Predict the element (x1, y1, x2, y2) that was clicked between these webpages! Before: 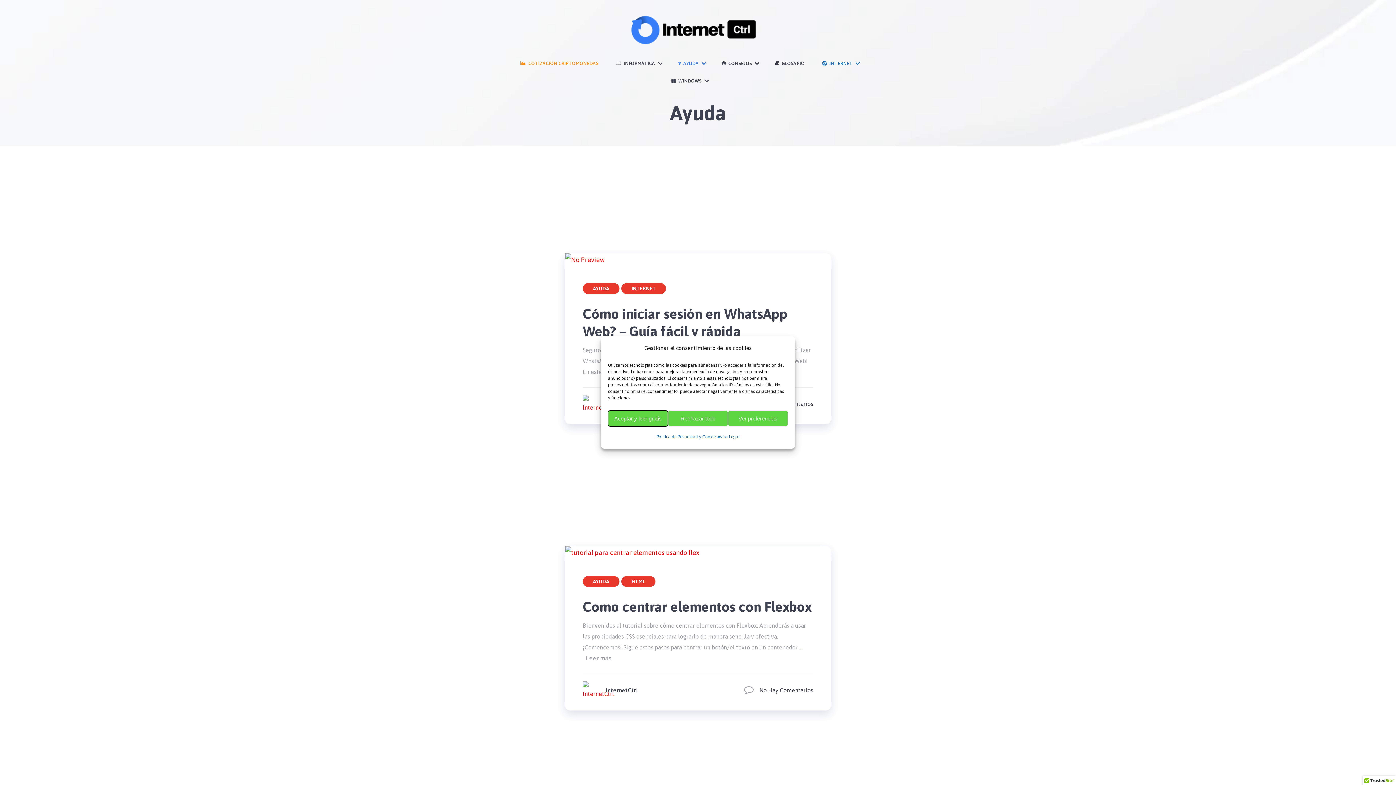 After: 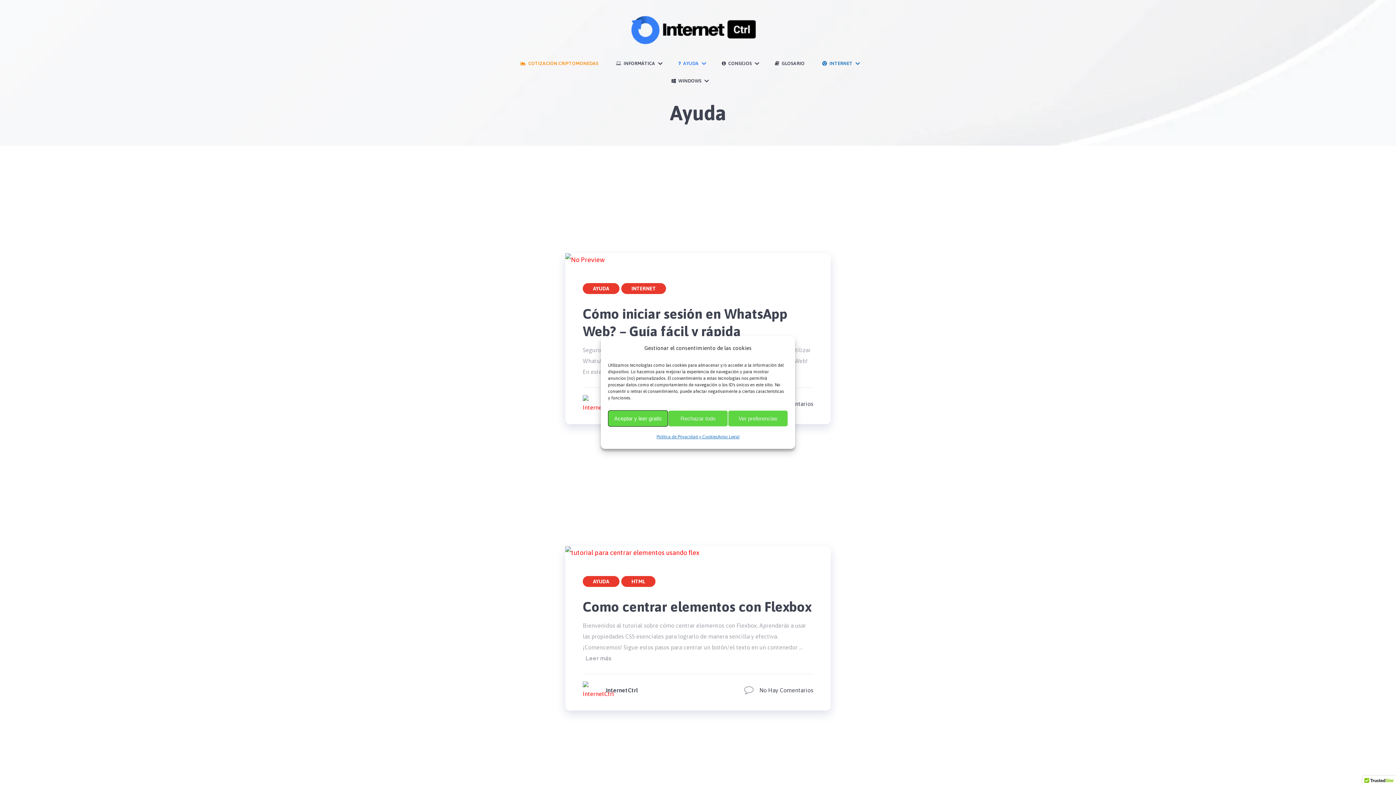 Action: label:  AYUDA bbox: (678, 57, 704, 70)